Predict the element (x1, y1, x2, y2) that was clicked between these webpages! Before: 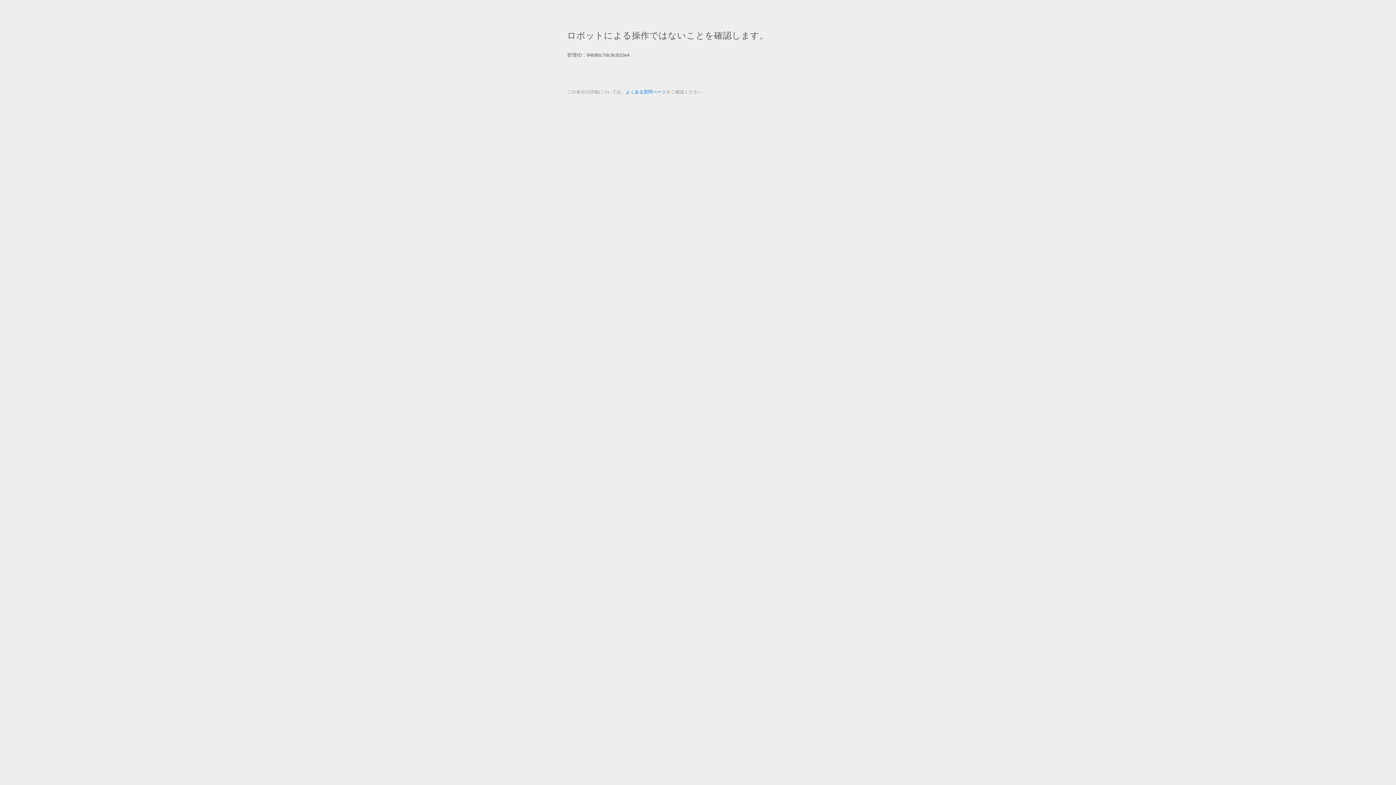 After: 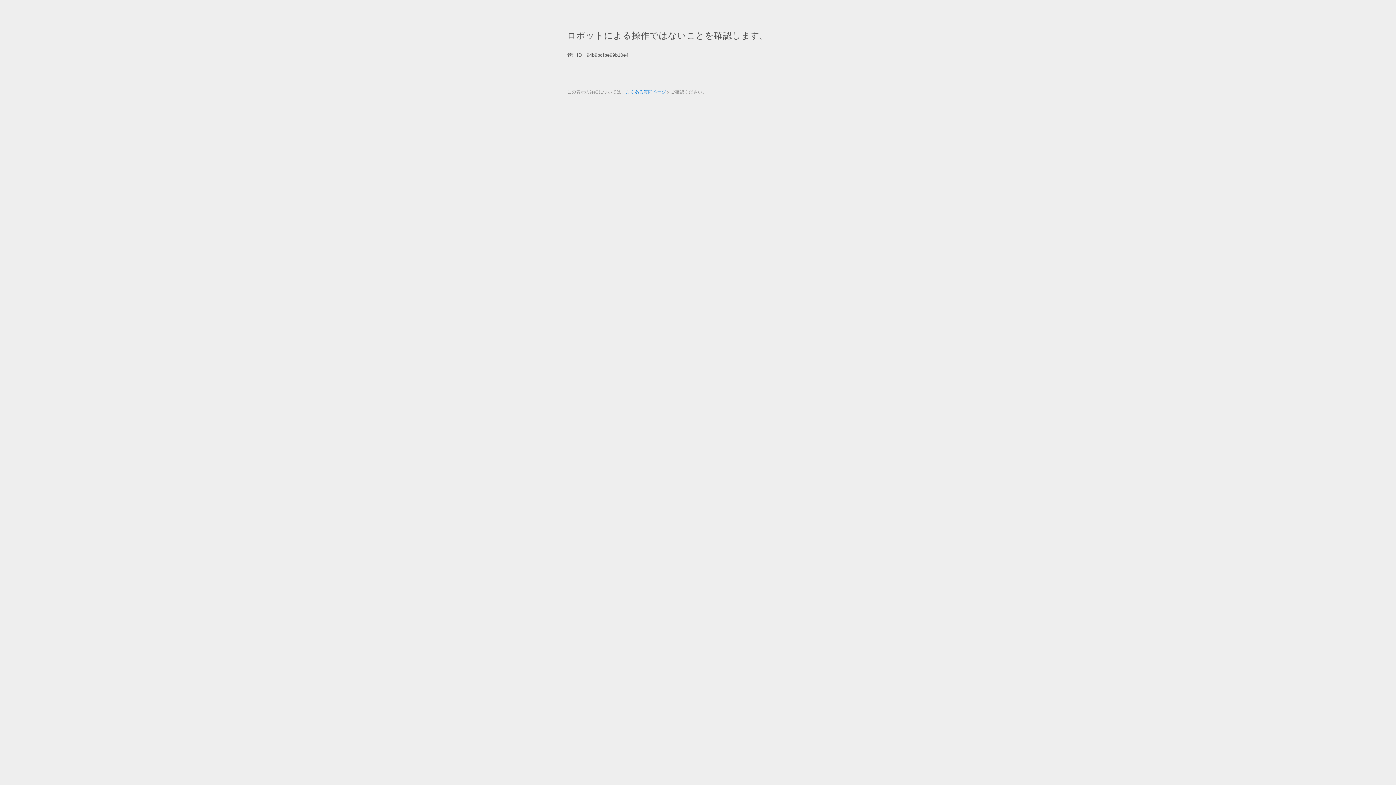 Action: label: よくある質問ページ bbox: (625, 89, 666, 94)